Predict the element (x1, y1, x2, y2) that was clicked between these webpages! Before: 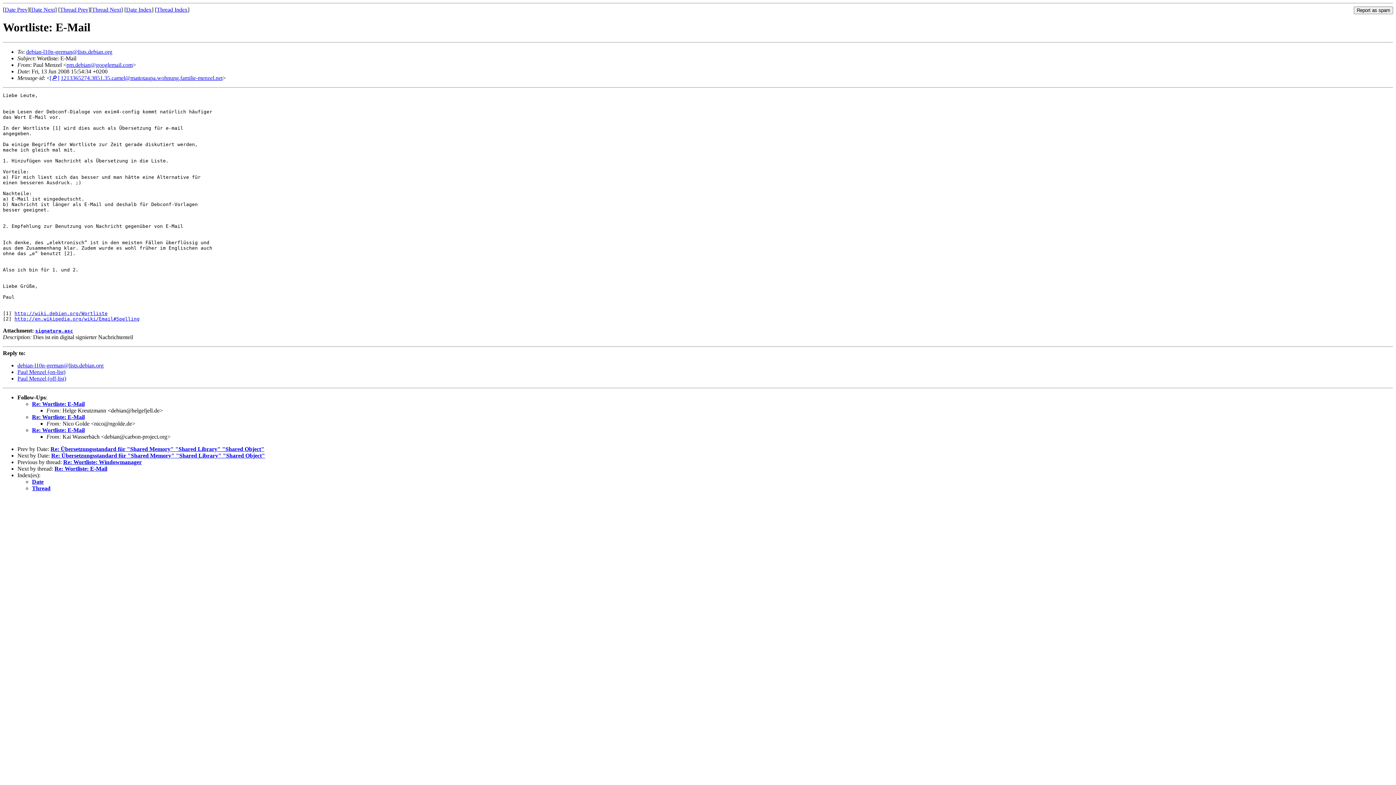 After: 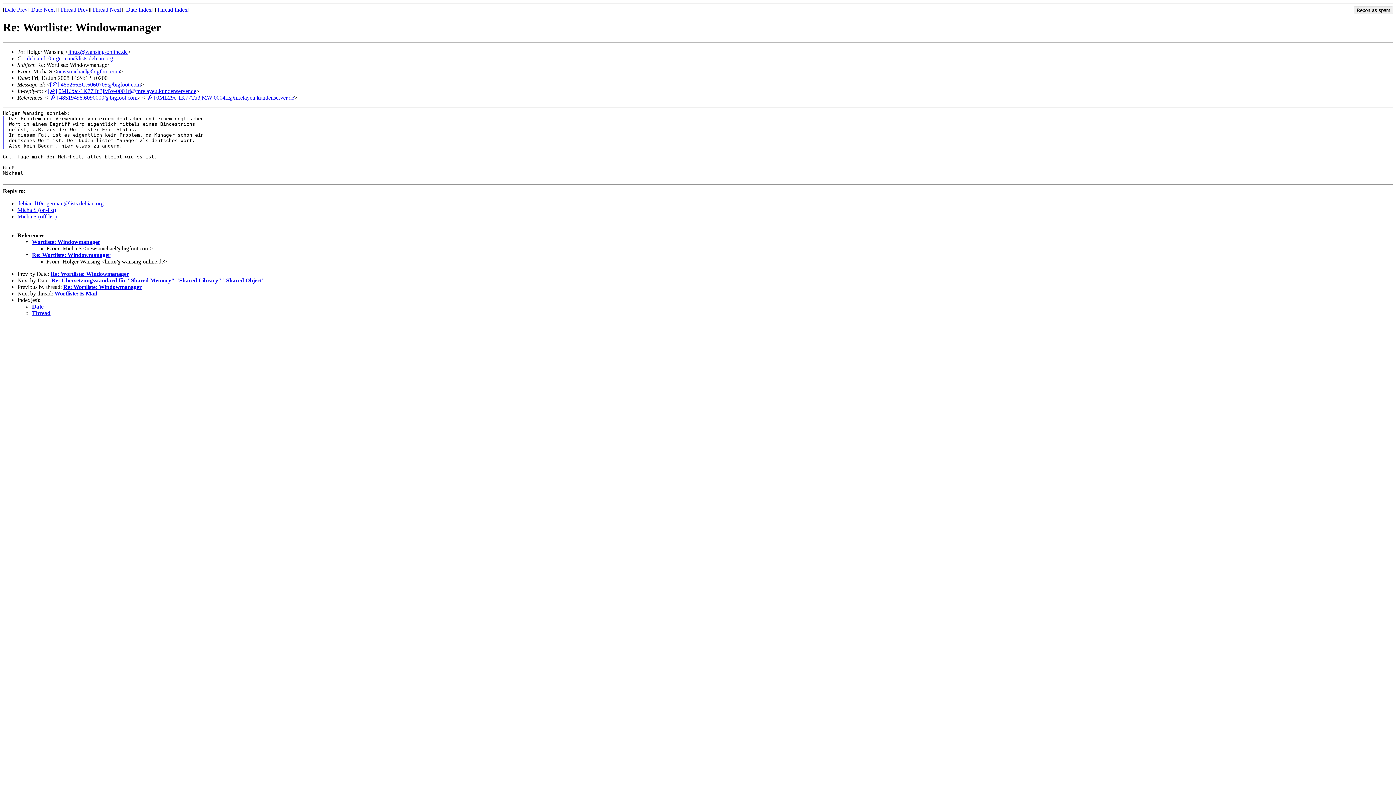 Action: label: Thread Prev bbox: (60, 6, 88, 12)